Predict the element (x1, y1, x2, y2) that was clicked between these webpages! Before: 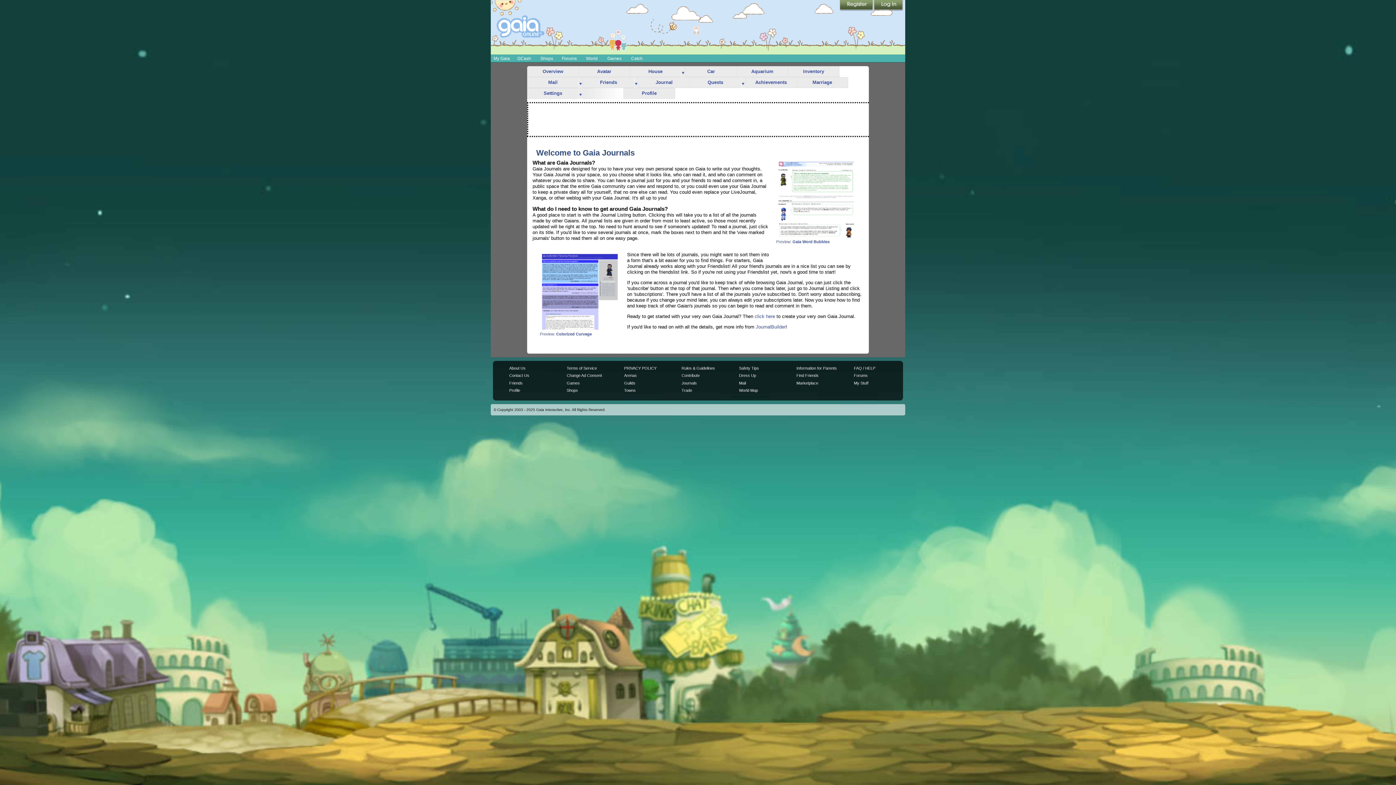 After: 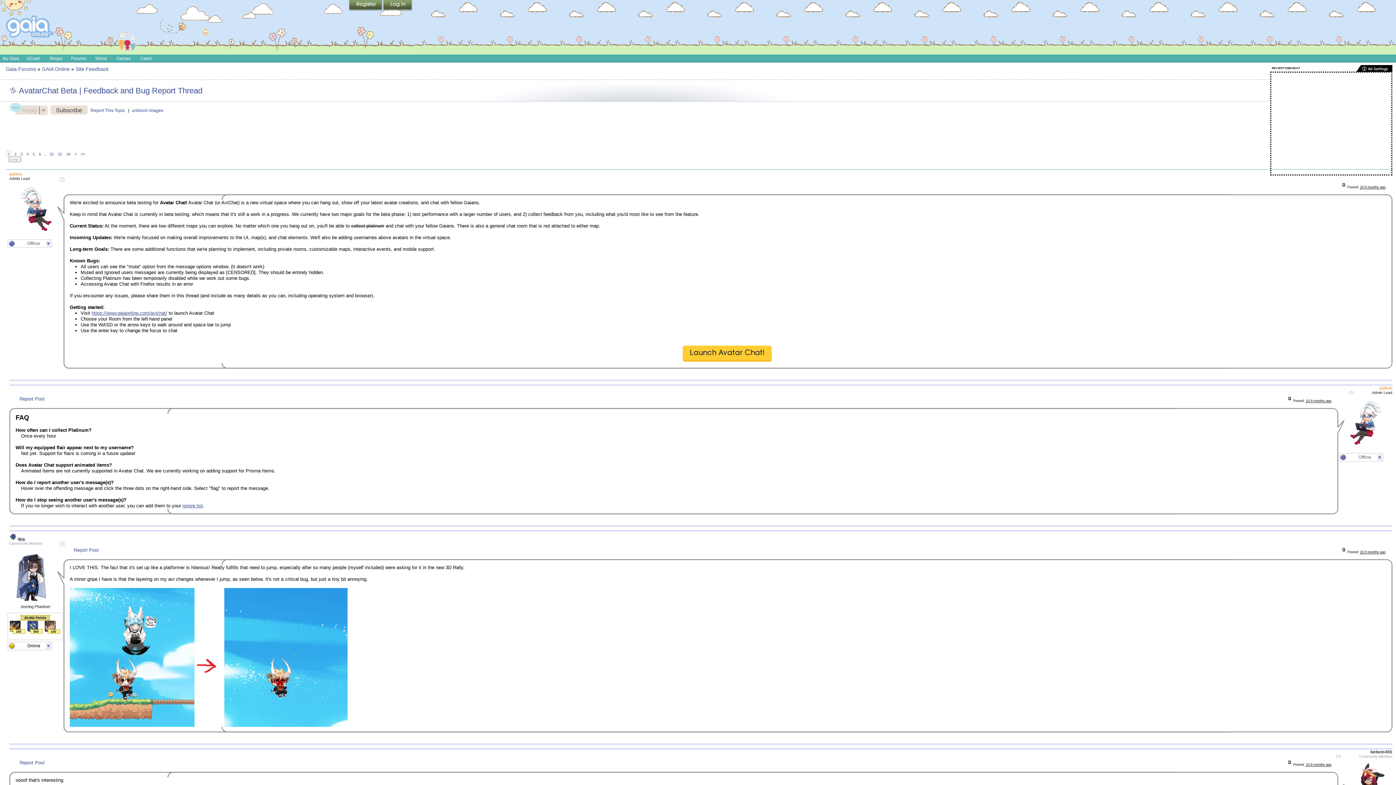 Action: bbox: (609, 29, 627, 50)